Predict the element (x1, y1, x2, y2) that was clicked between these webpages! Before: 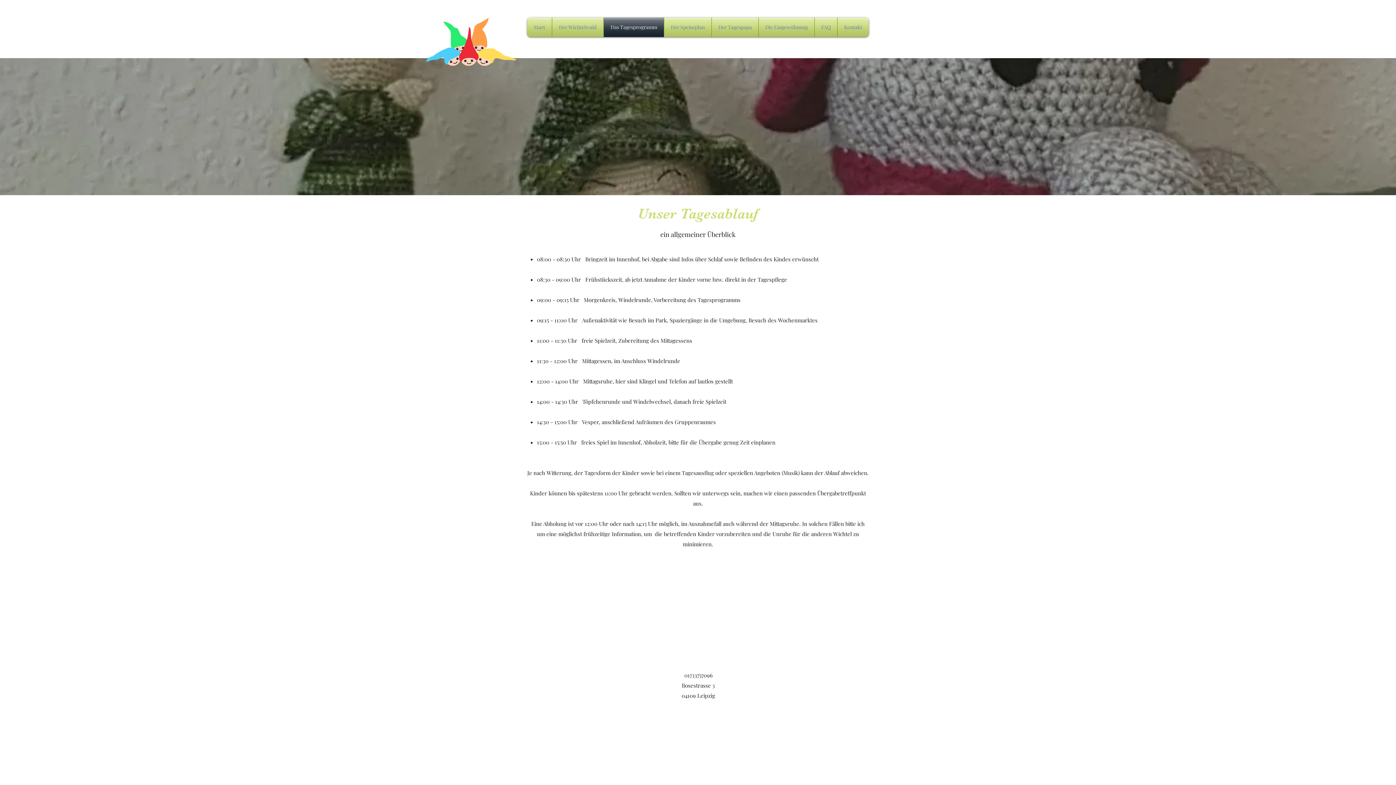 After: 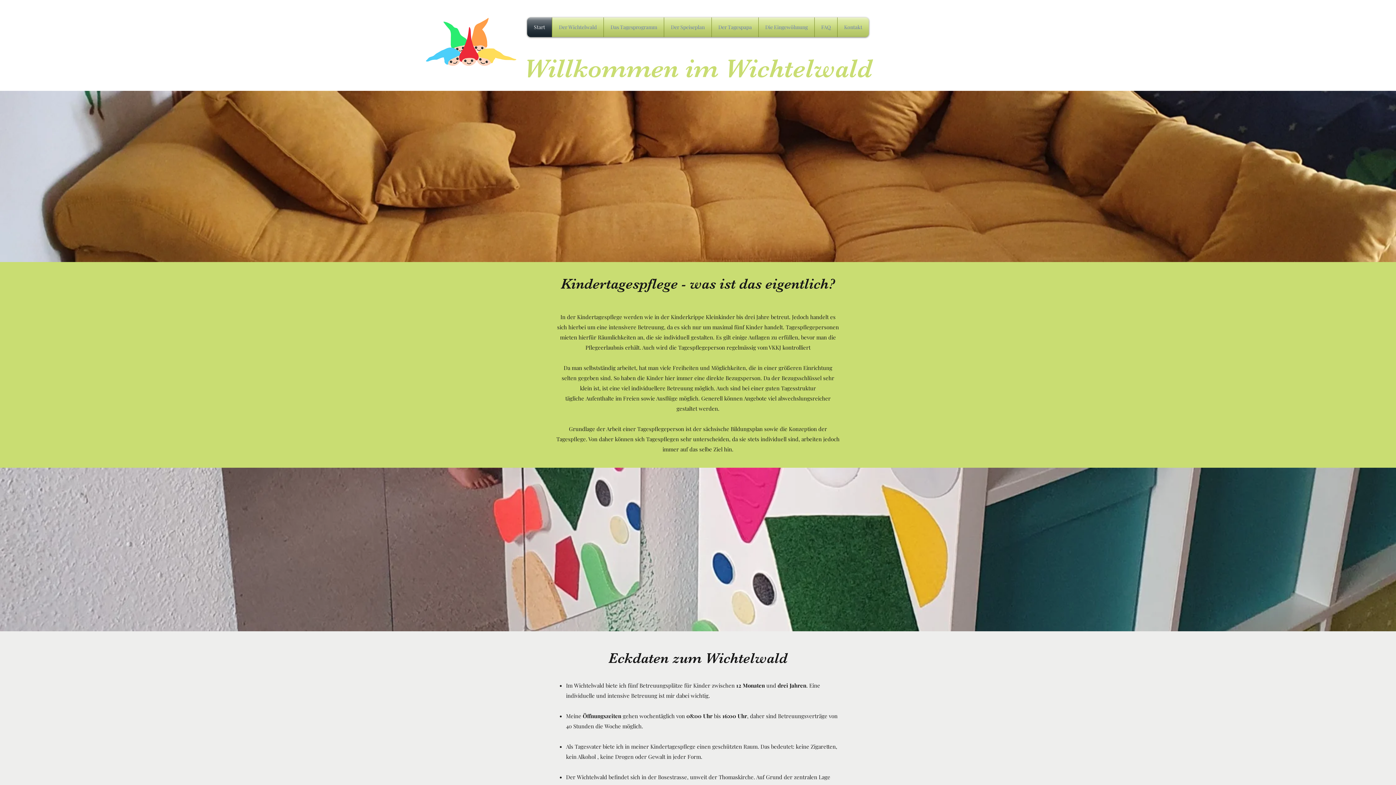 Action: label: Start bbox: (527, 17, 552, 37)